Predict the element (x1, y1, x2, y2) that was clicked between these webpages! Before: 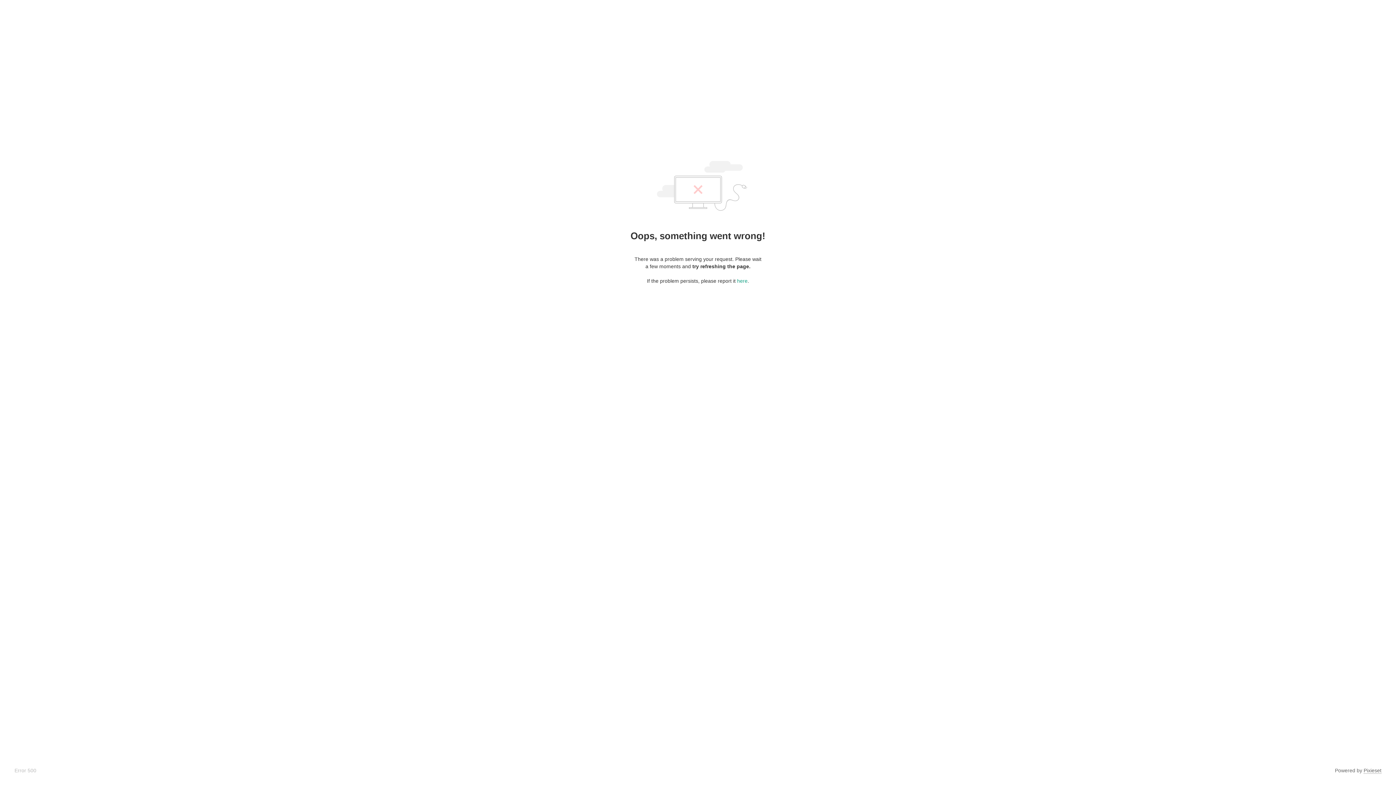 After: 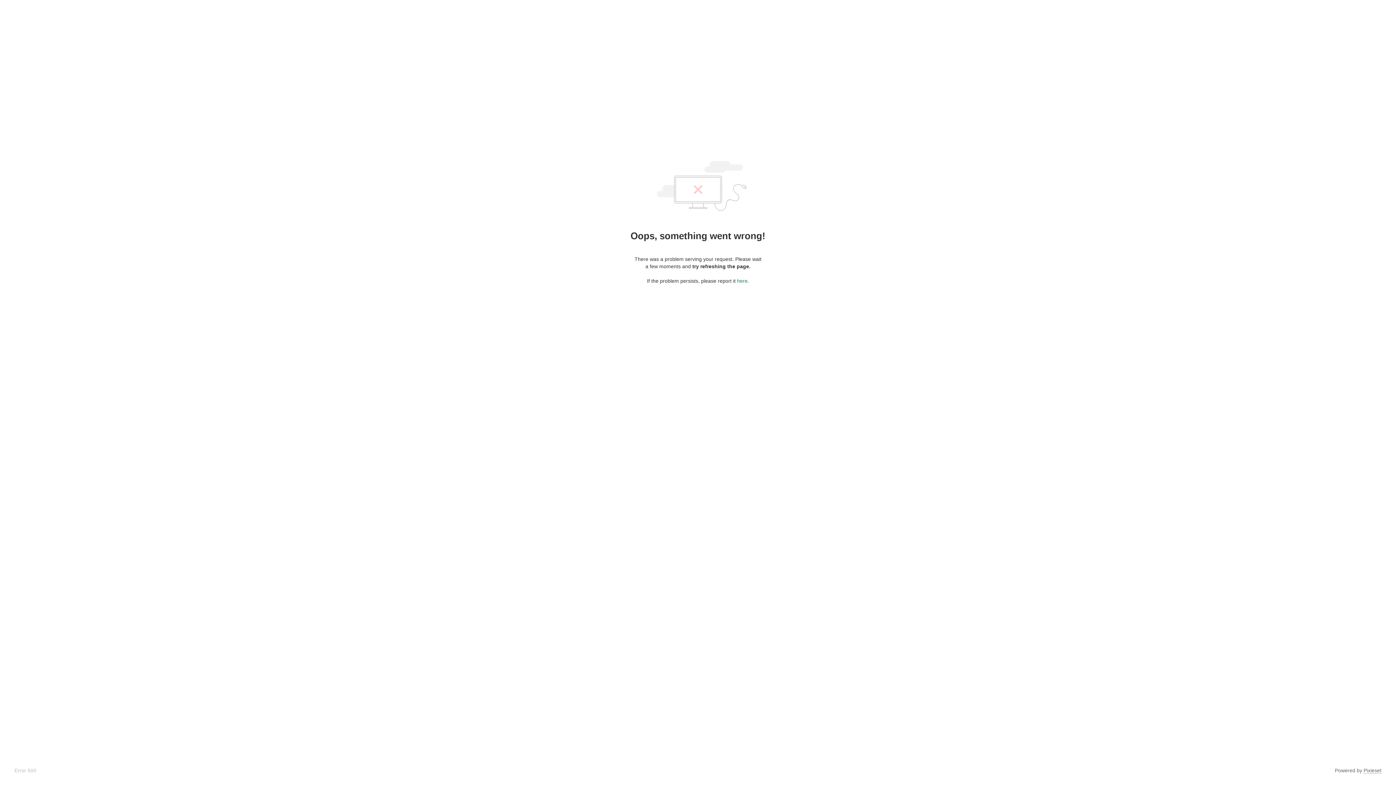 Action: label: here bbox: (737, 278, 747, 284)